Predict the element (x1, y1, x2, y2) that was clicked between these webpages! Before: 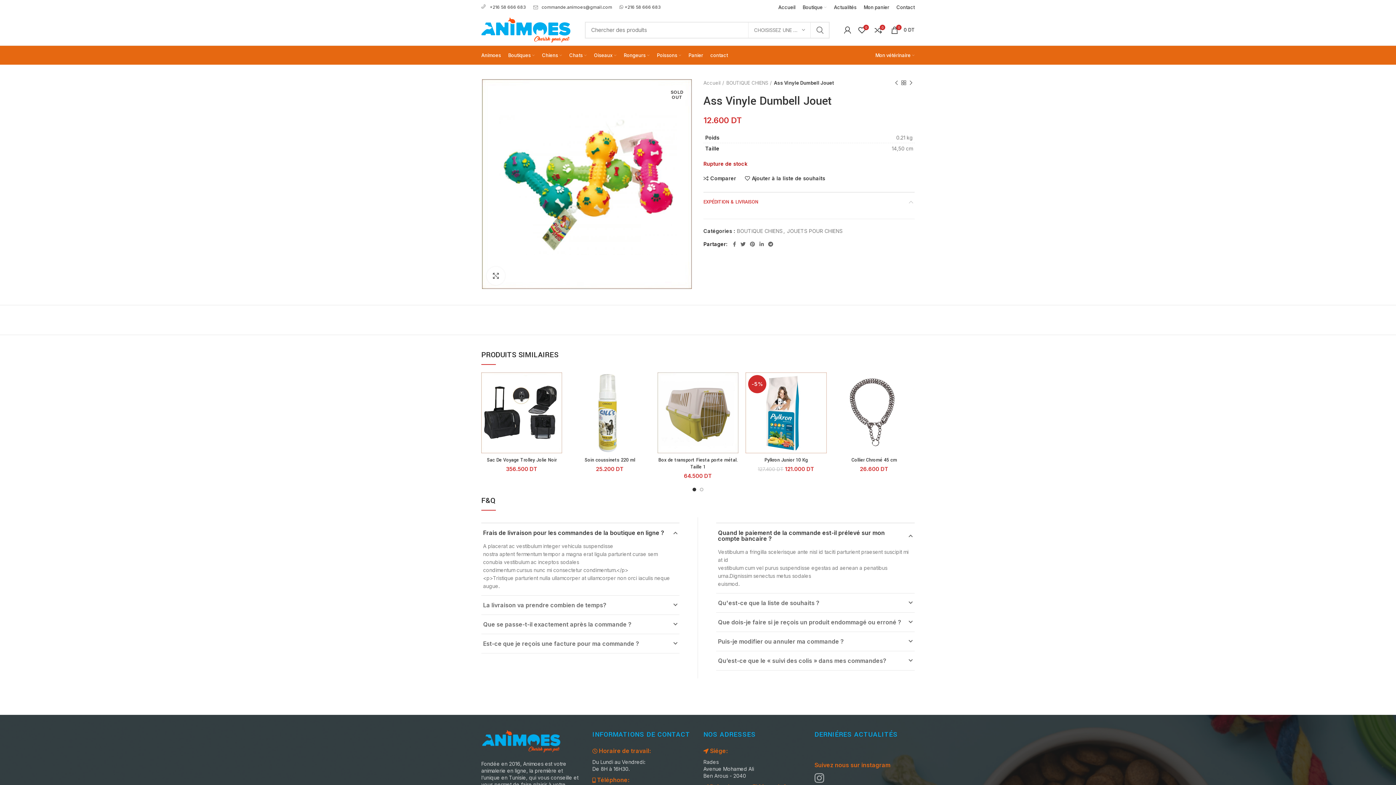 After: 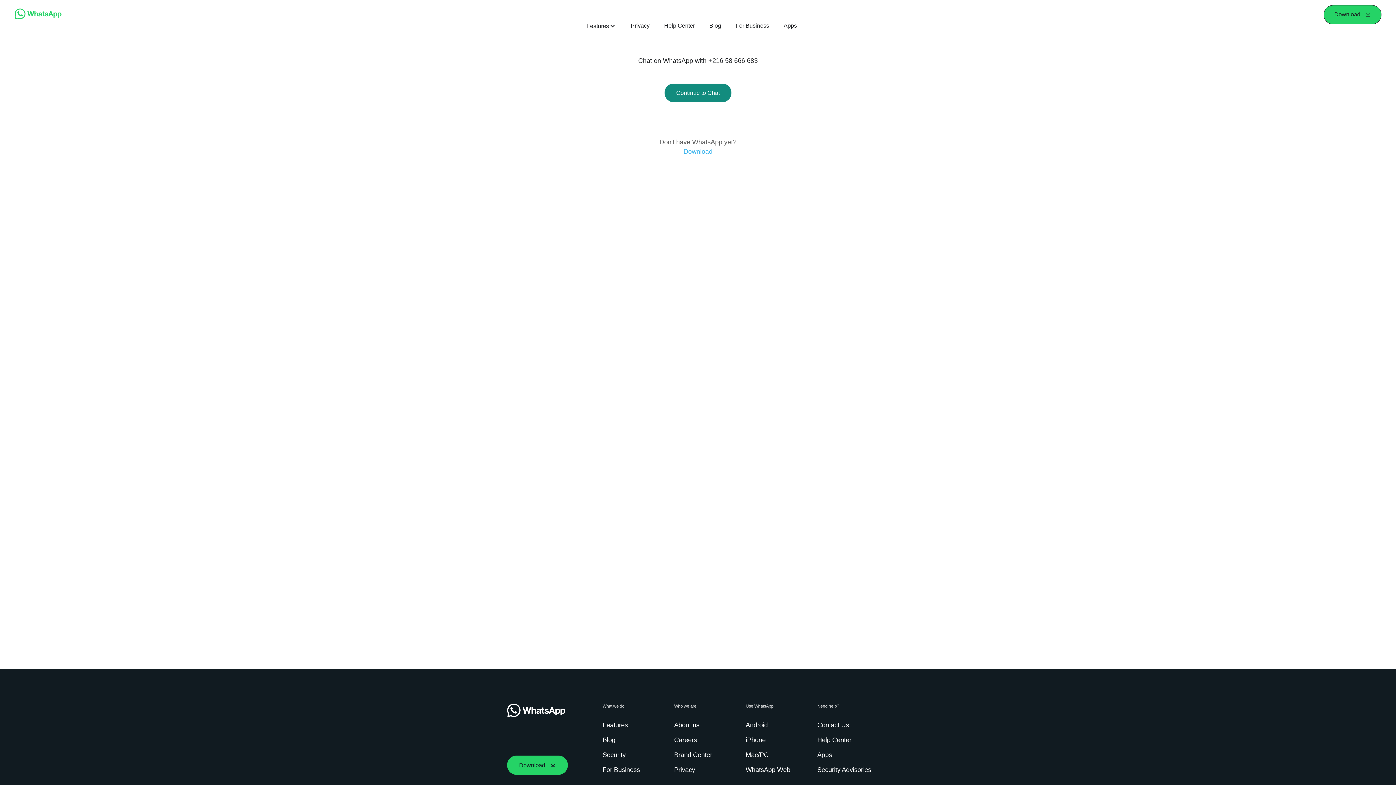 Action: bbox: (624, 4, 661, 9) label: +216 58 666 683